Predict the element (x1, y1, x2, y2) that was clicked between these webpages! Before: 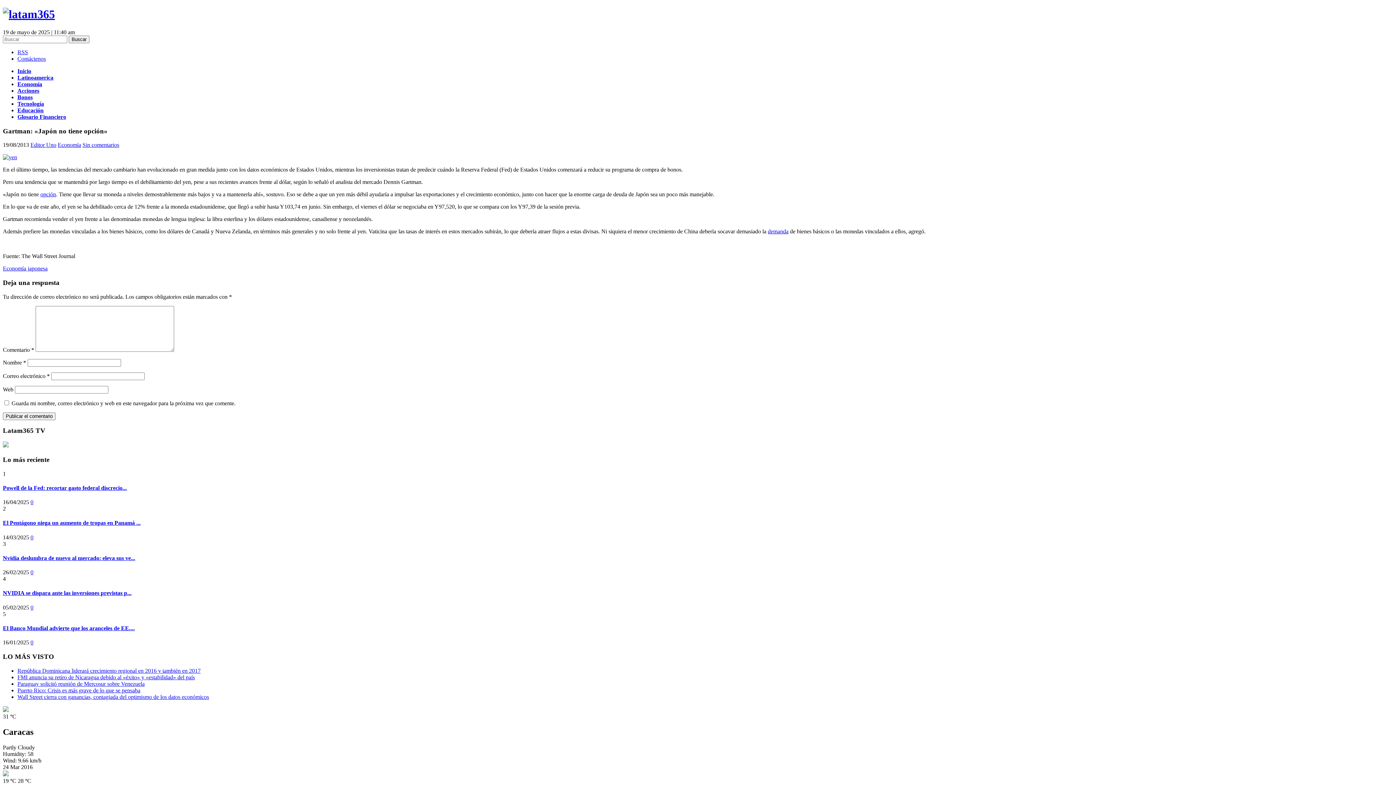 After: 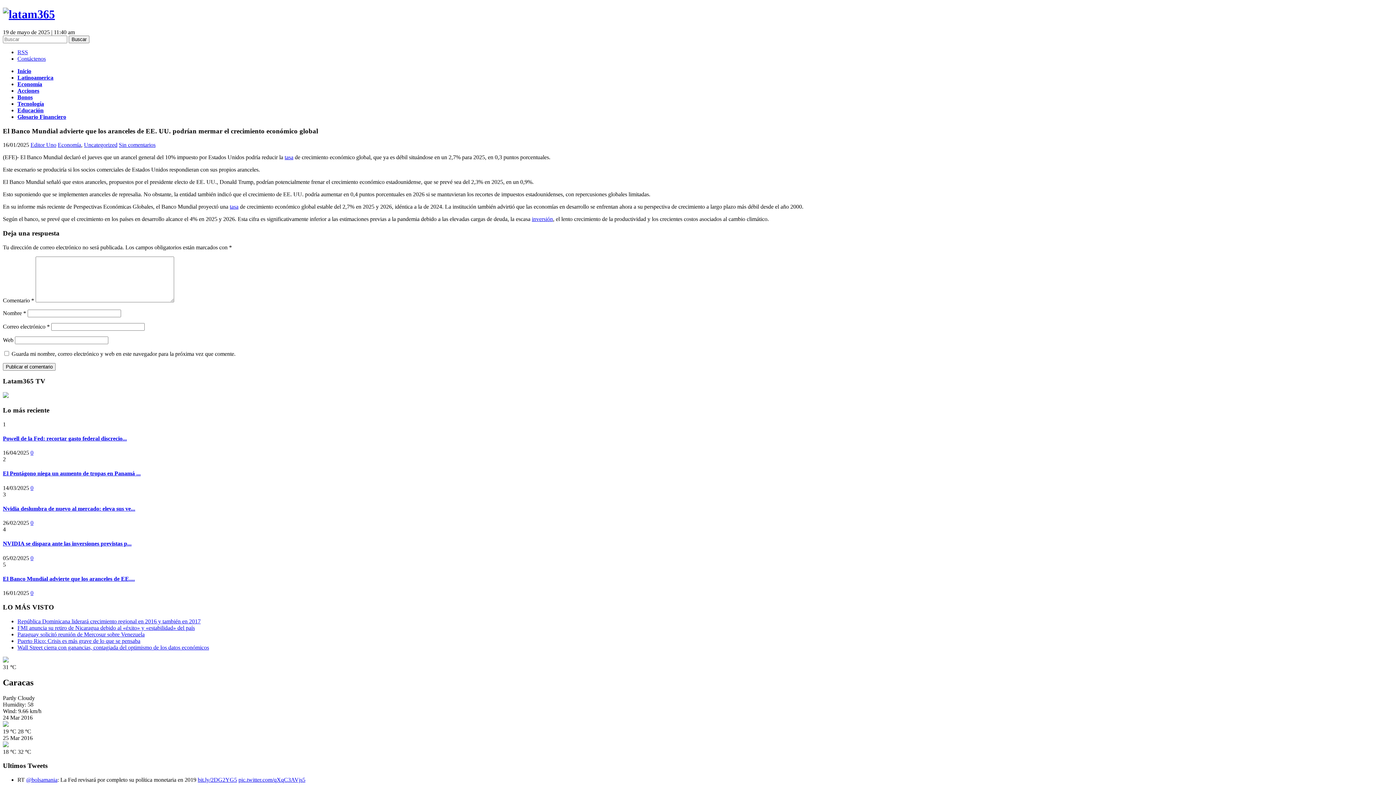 Action: bbox: (2, 625, 134, 631) label: El Banco Mundial advierte que los aranceles de EE....